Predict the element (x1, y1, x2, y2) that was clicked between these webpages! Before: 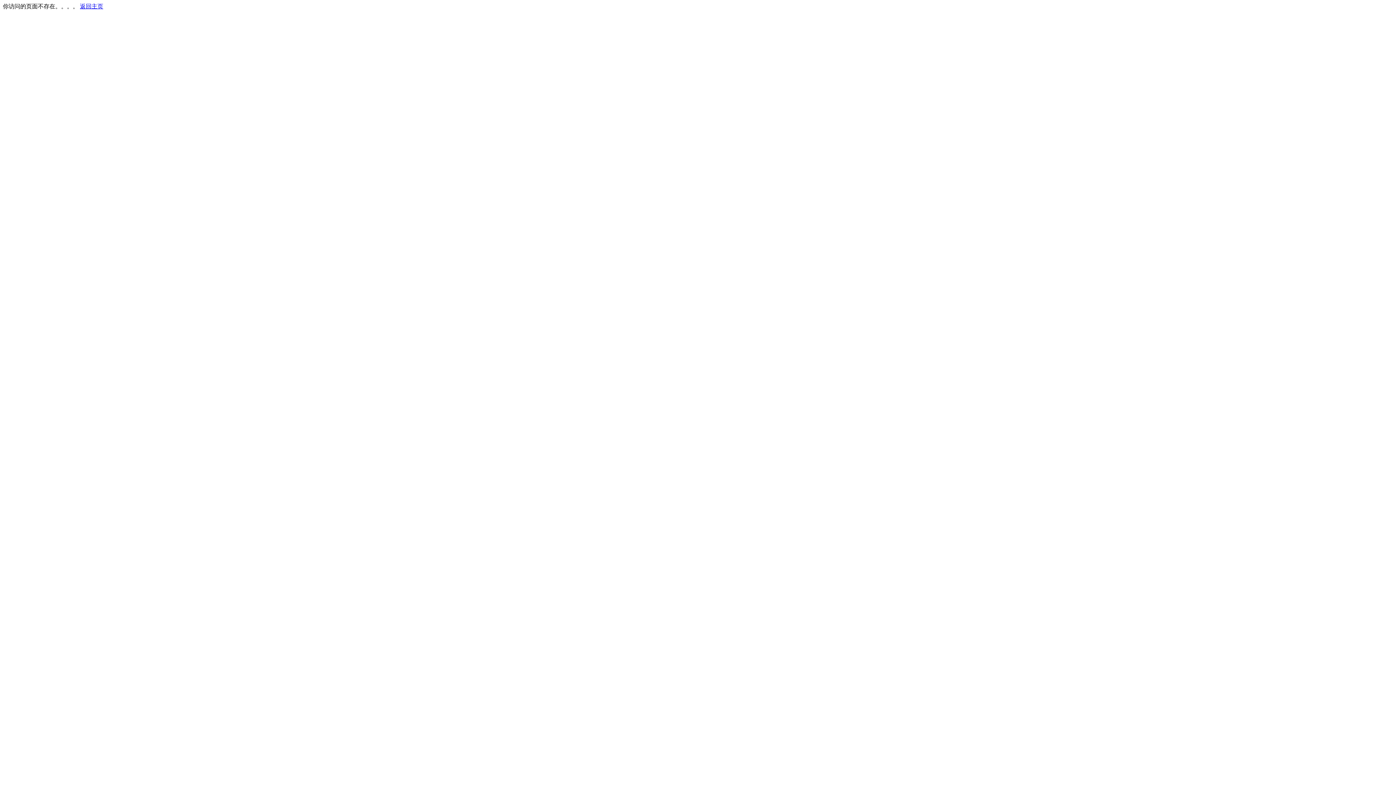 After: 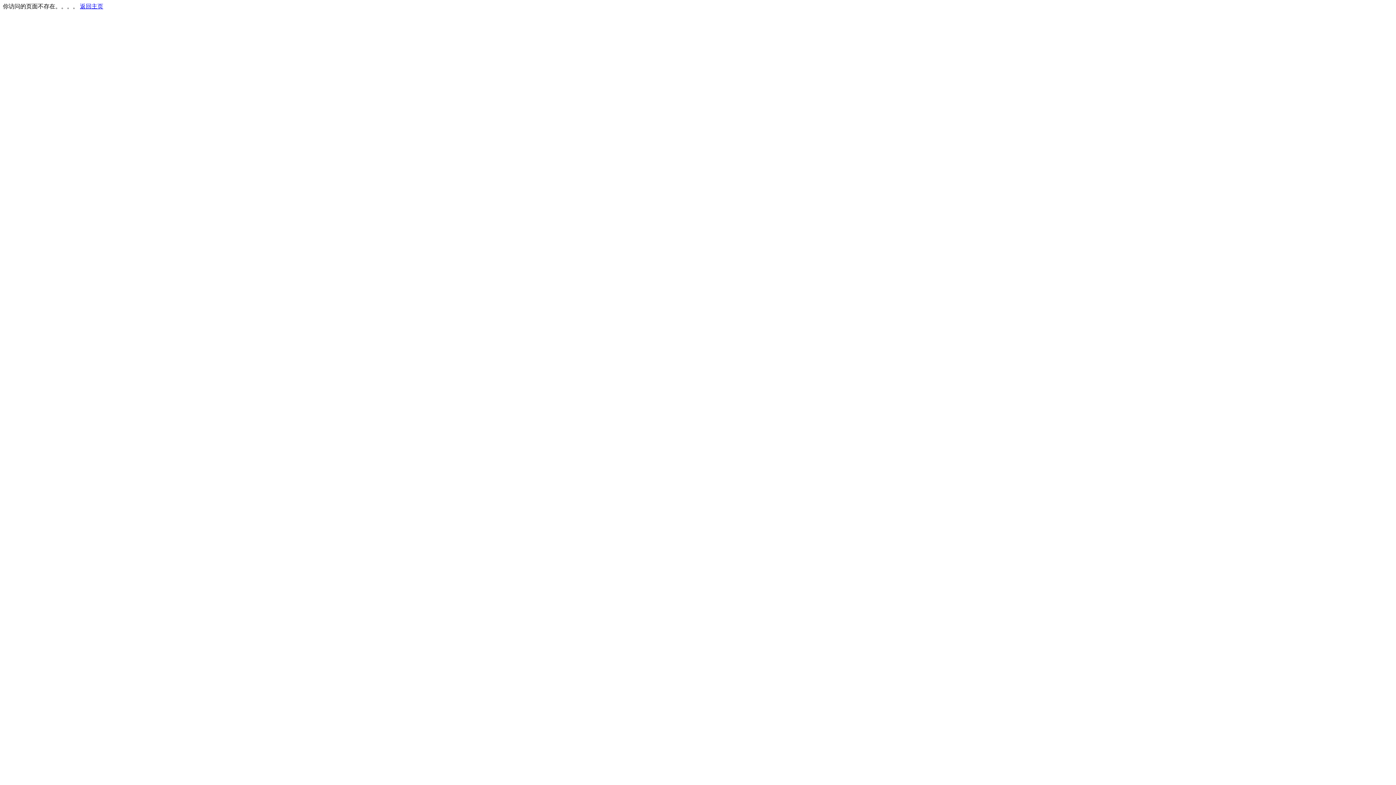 Action: label: 返回主页 bbox: (80, 3, 103, 9)